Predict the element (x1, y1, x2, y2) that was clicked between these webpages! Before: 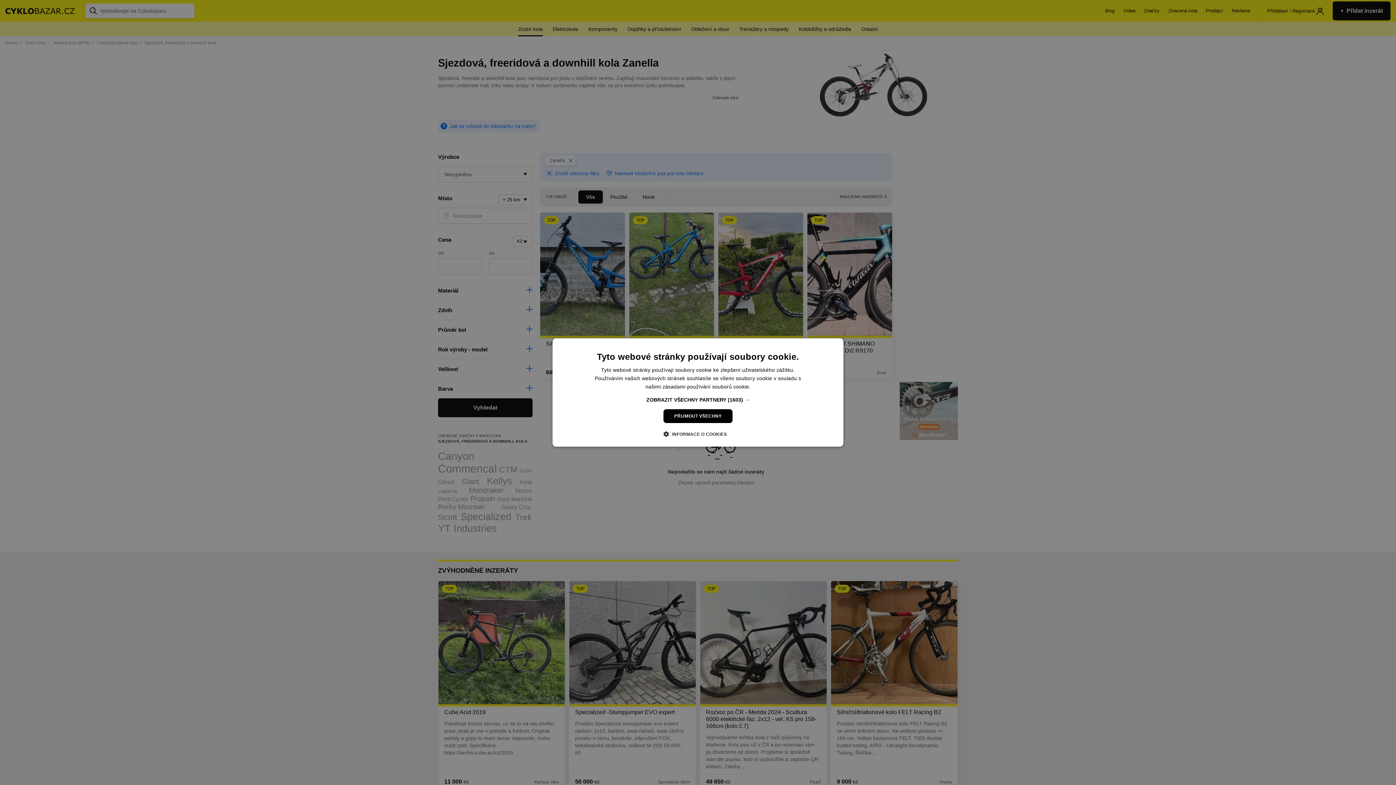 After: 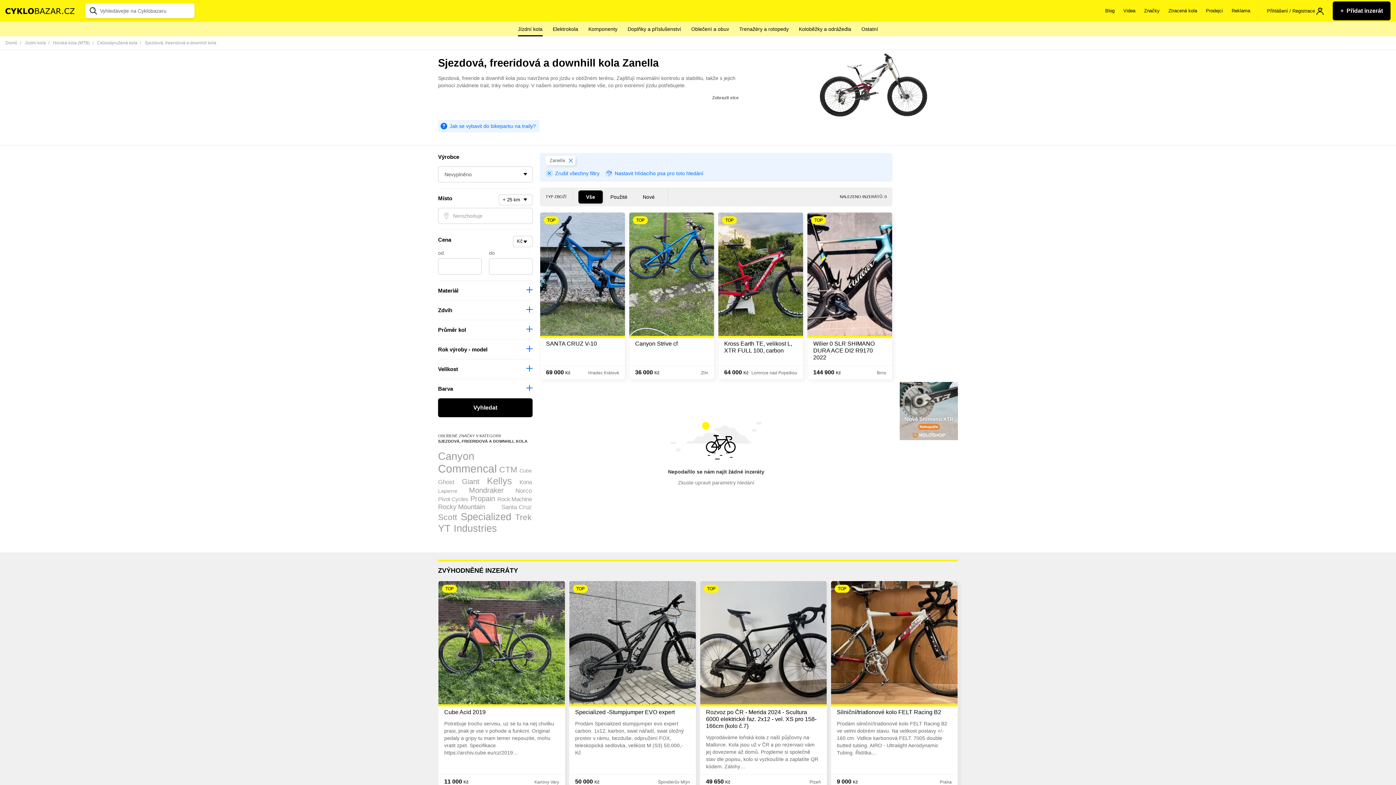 Action: bbox: (663, 409, 732, 423) label: PŘIJMOUT VŠECHNY